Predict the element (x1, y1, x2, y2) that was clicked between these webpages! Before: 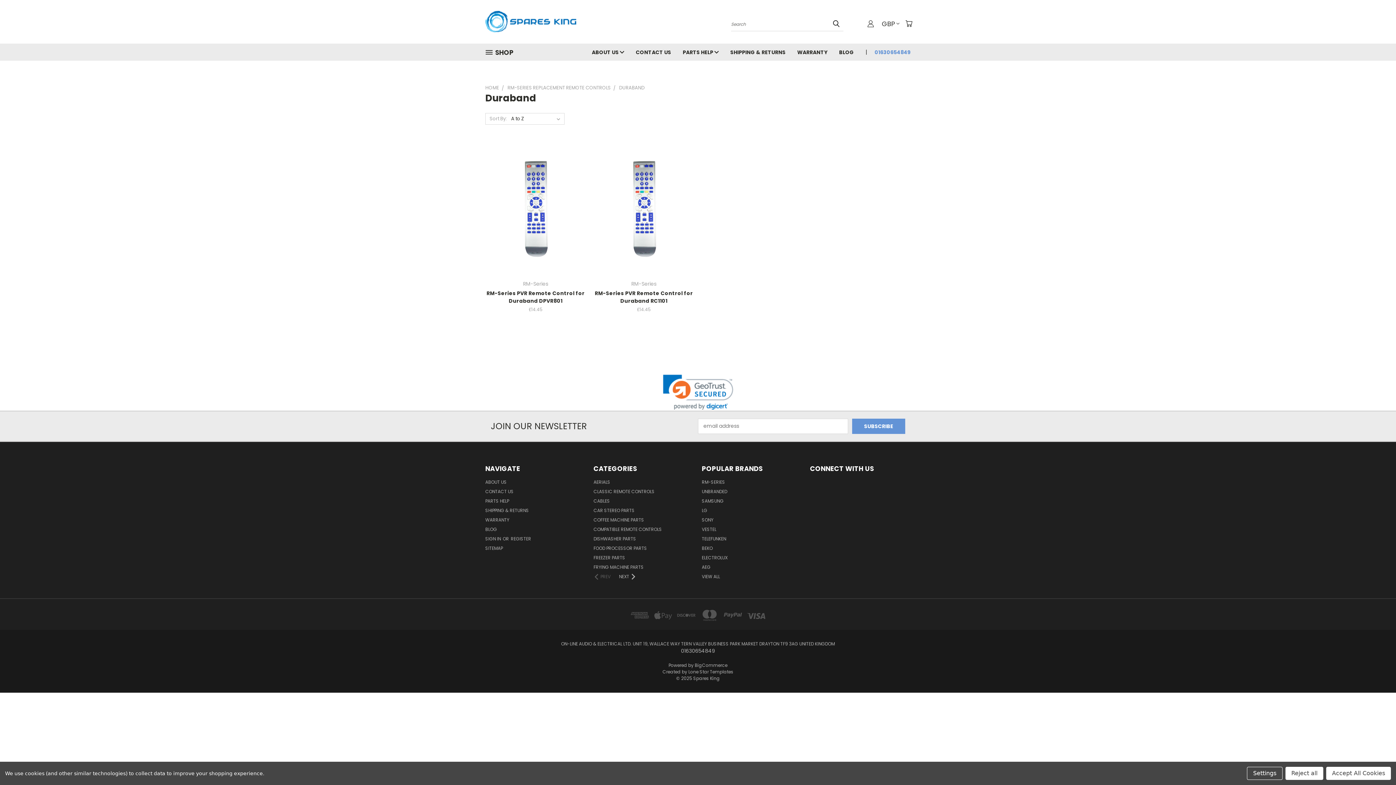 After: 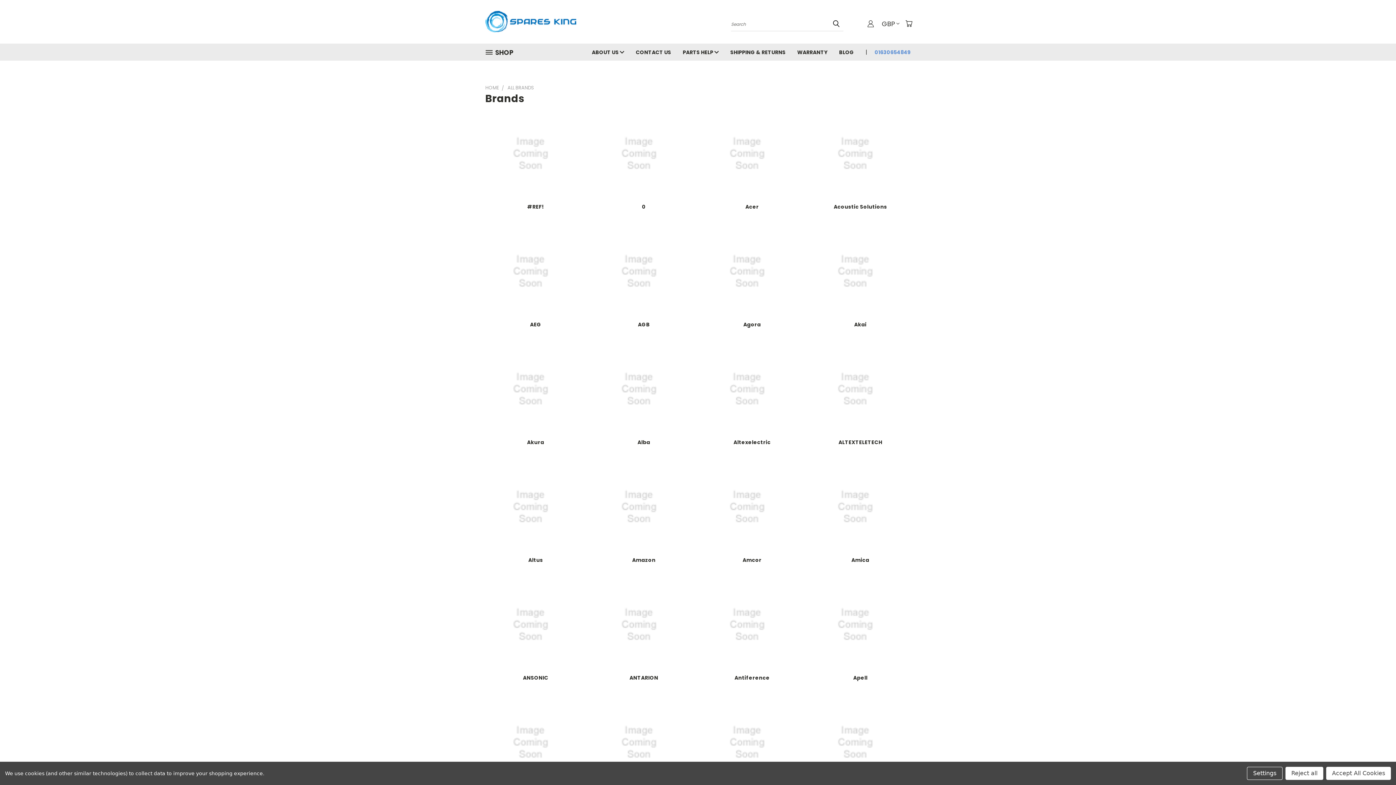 Action: label: VIEW ALL bbox: (702, 573, 720, 582)